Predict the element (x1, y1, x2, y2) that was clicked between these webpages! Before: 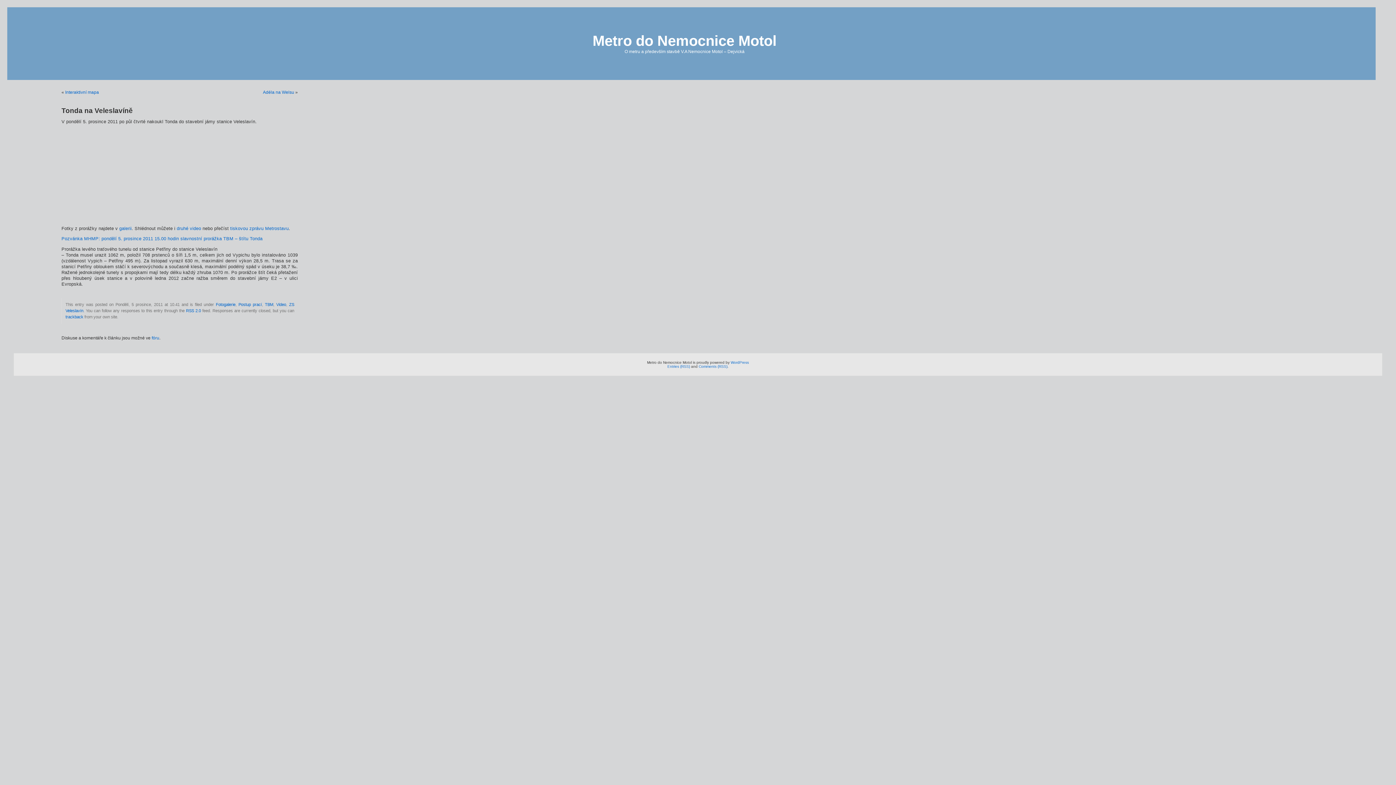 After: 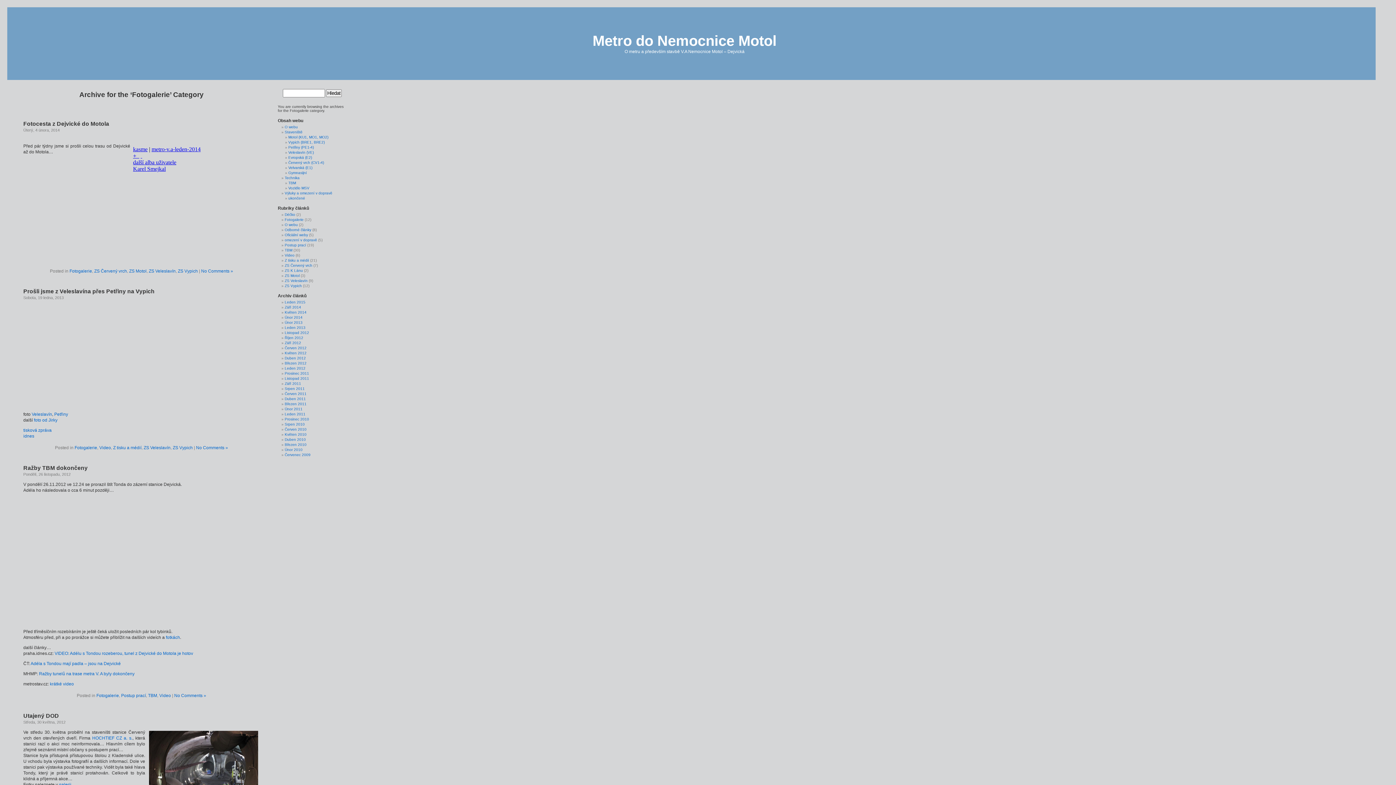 Action: label: Fotogalerie bbox: (215, 302, 235, 306)